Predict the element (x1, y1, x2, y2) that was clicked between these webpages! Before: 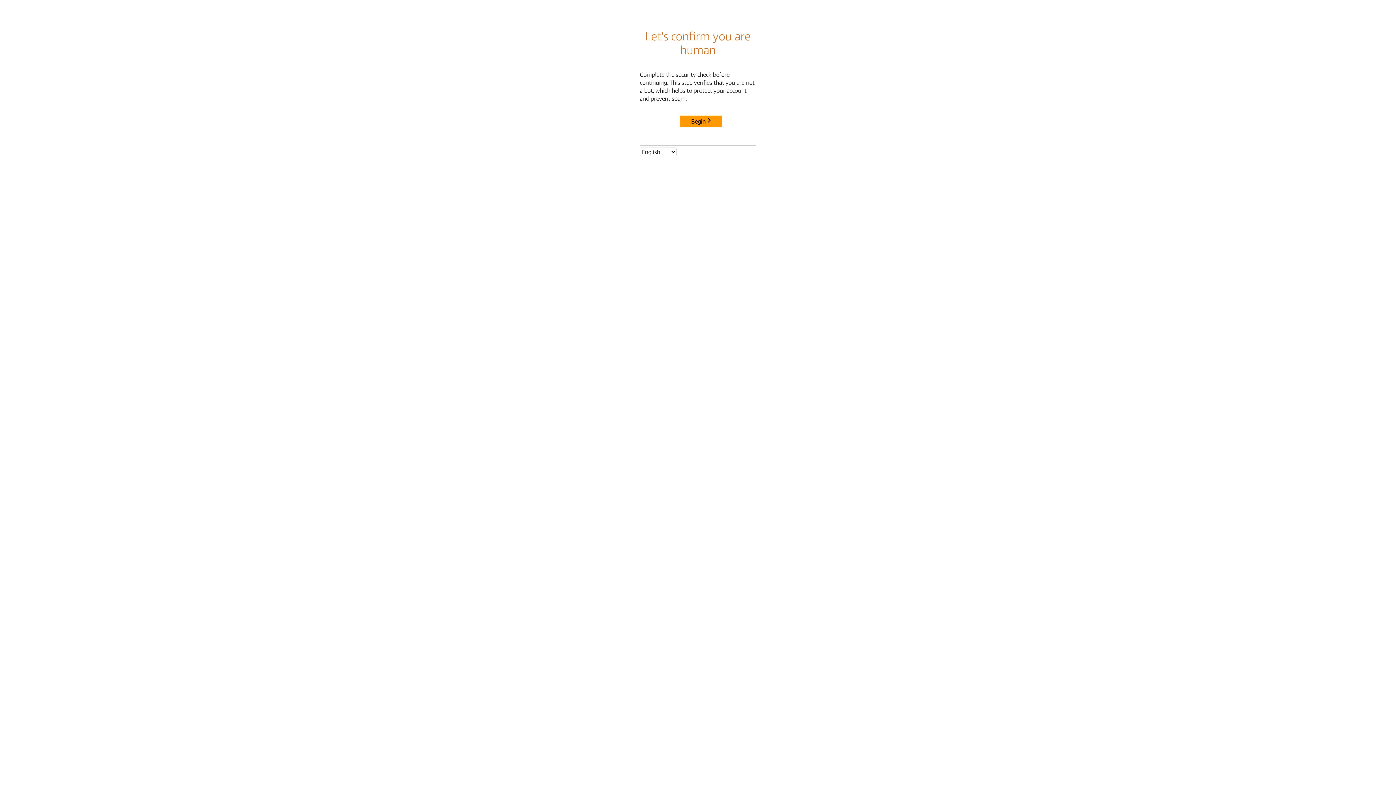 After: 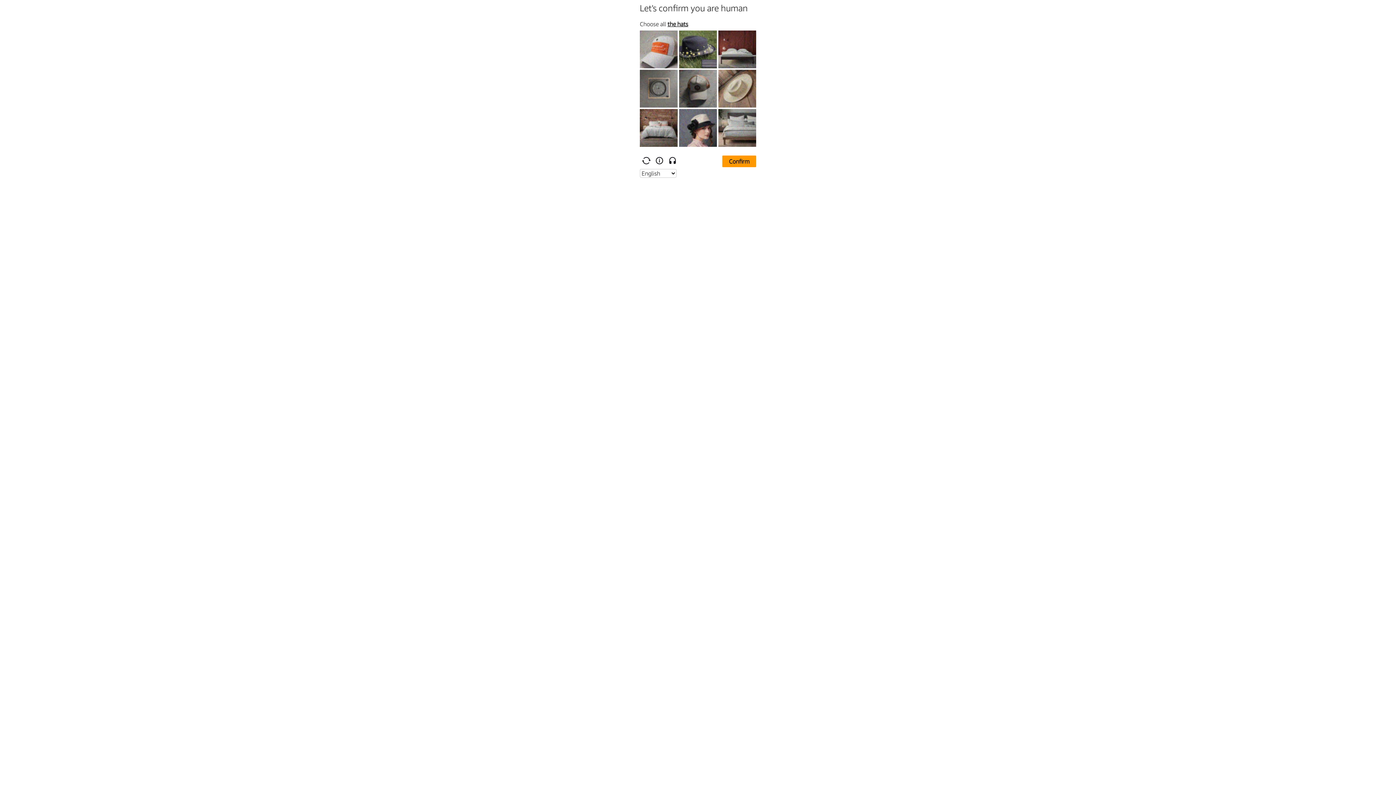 Action: bbox: (680, 115, 722, 127) label: Begin